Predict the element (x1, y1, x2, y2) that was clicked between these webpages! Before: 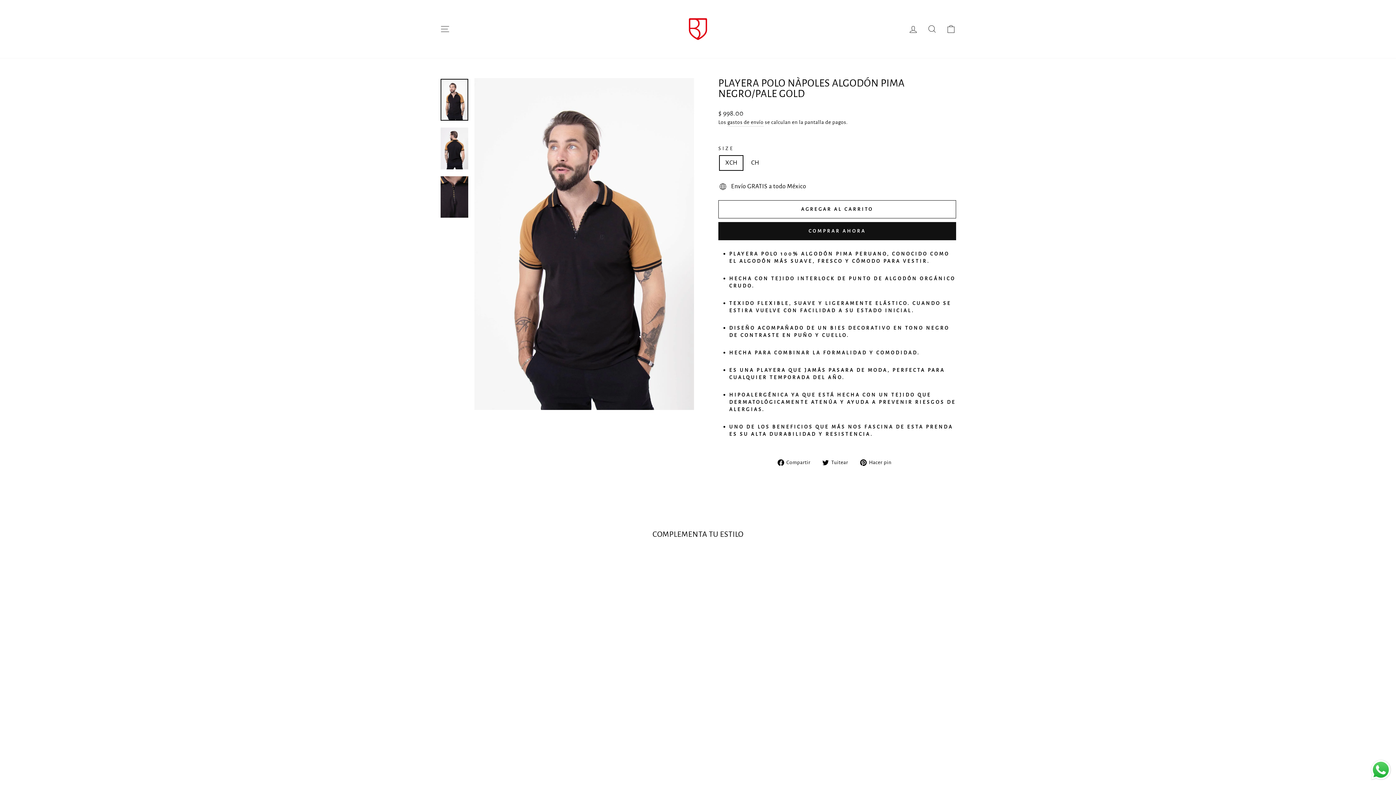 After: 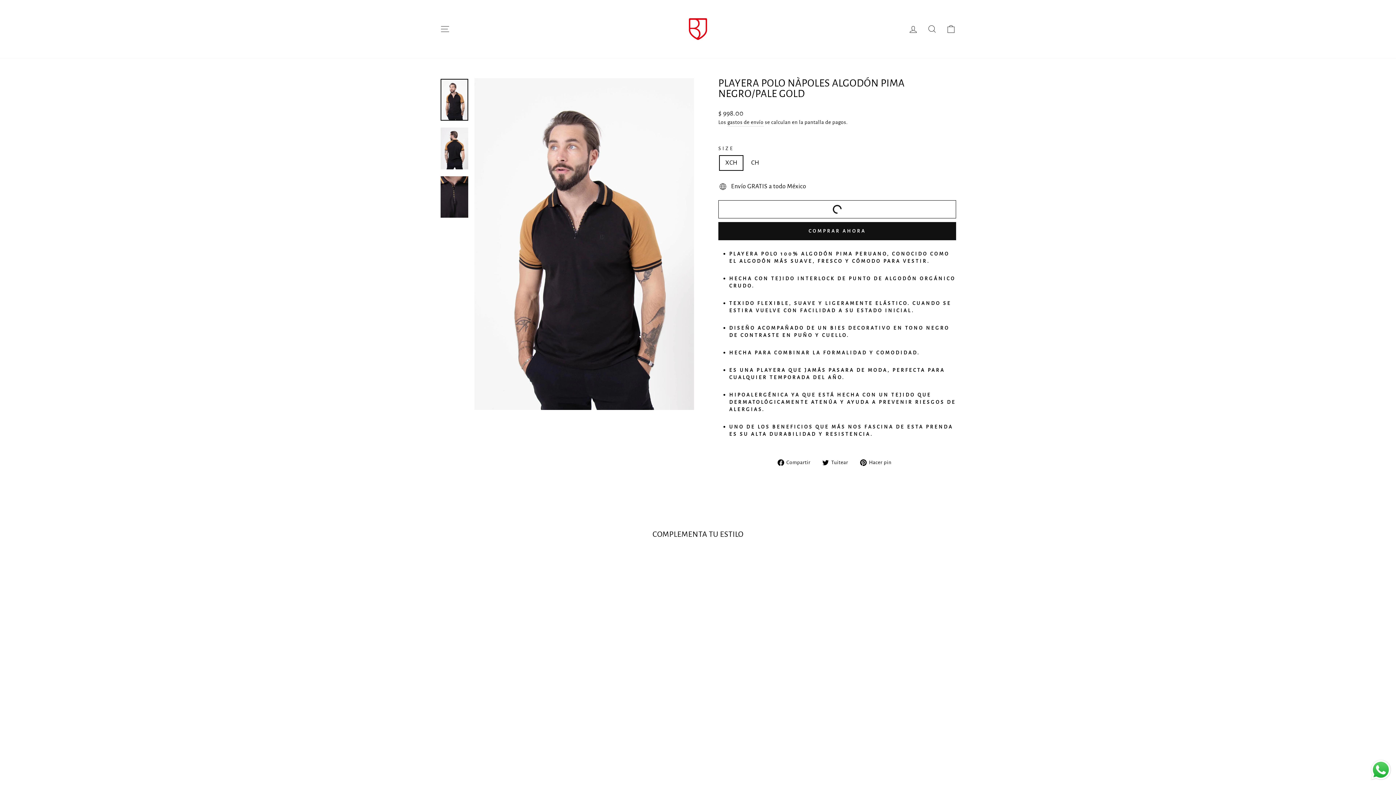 Action: bbox: (718, 200, 956, 218) label: AGREGAR AL CARRITO